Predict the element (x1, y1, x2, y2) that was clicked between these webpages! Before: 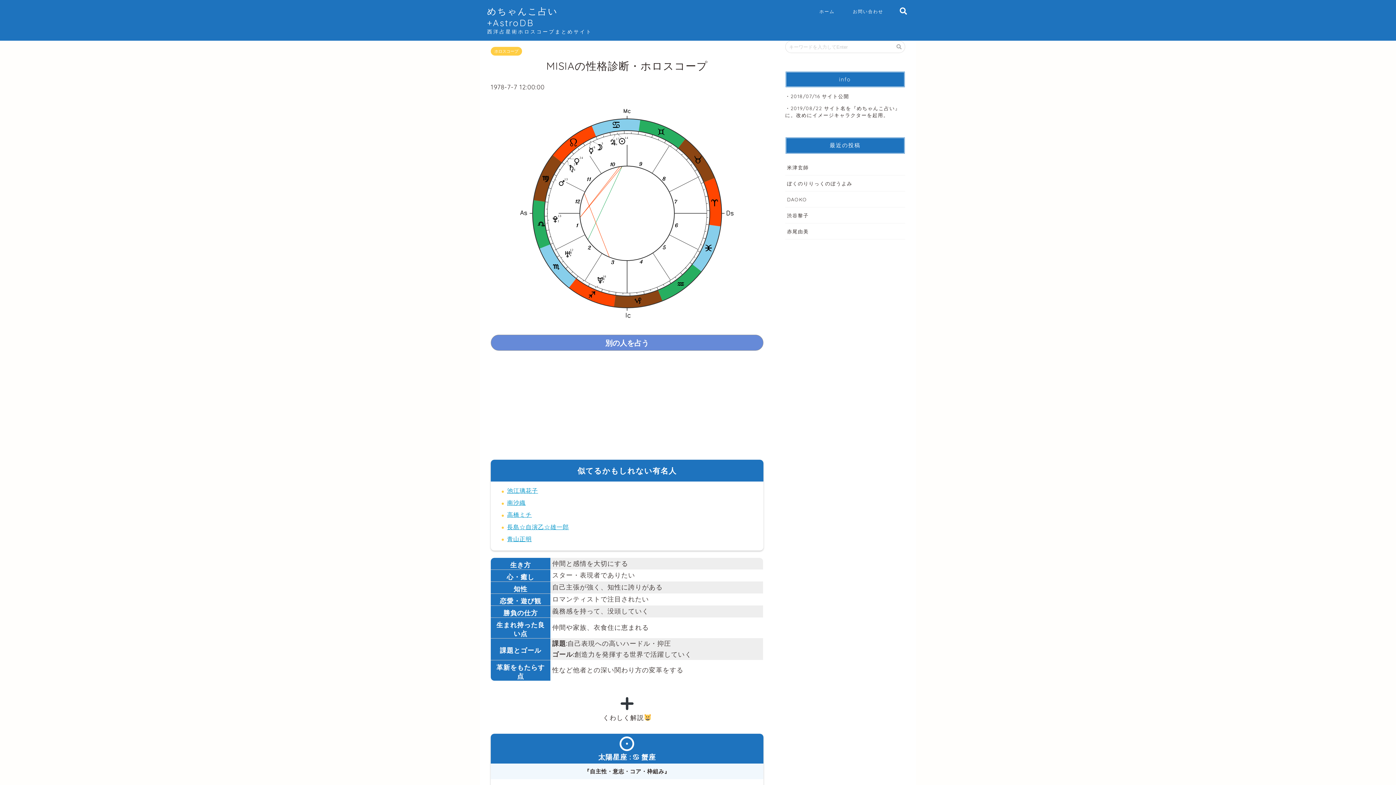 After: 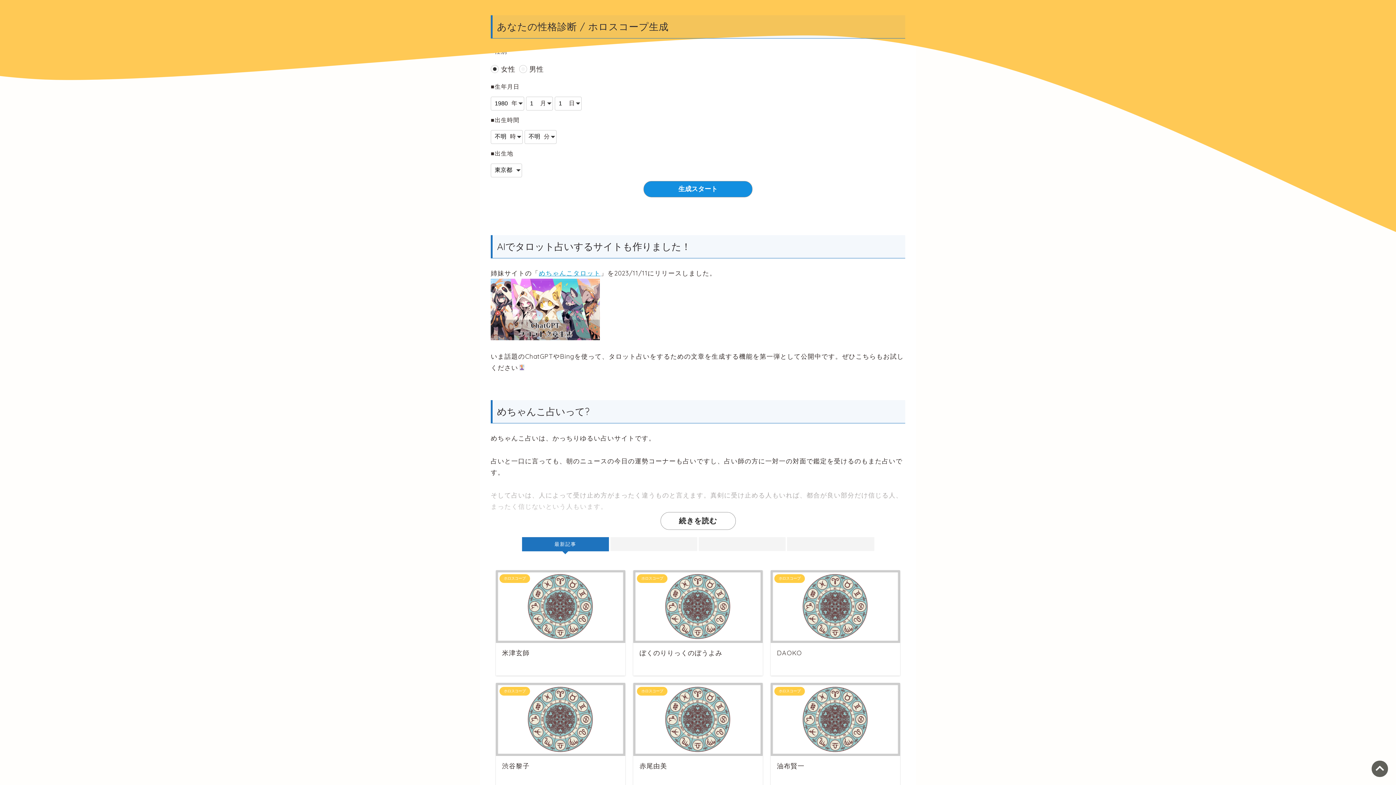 Action: bbox: (490, 340, 763, 347) label: 別の人を占う